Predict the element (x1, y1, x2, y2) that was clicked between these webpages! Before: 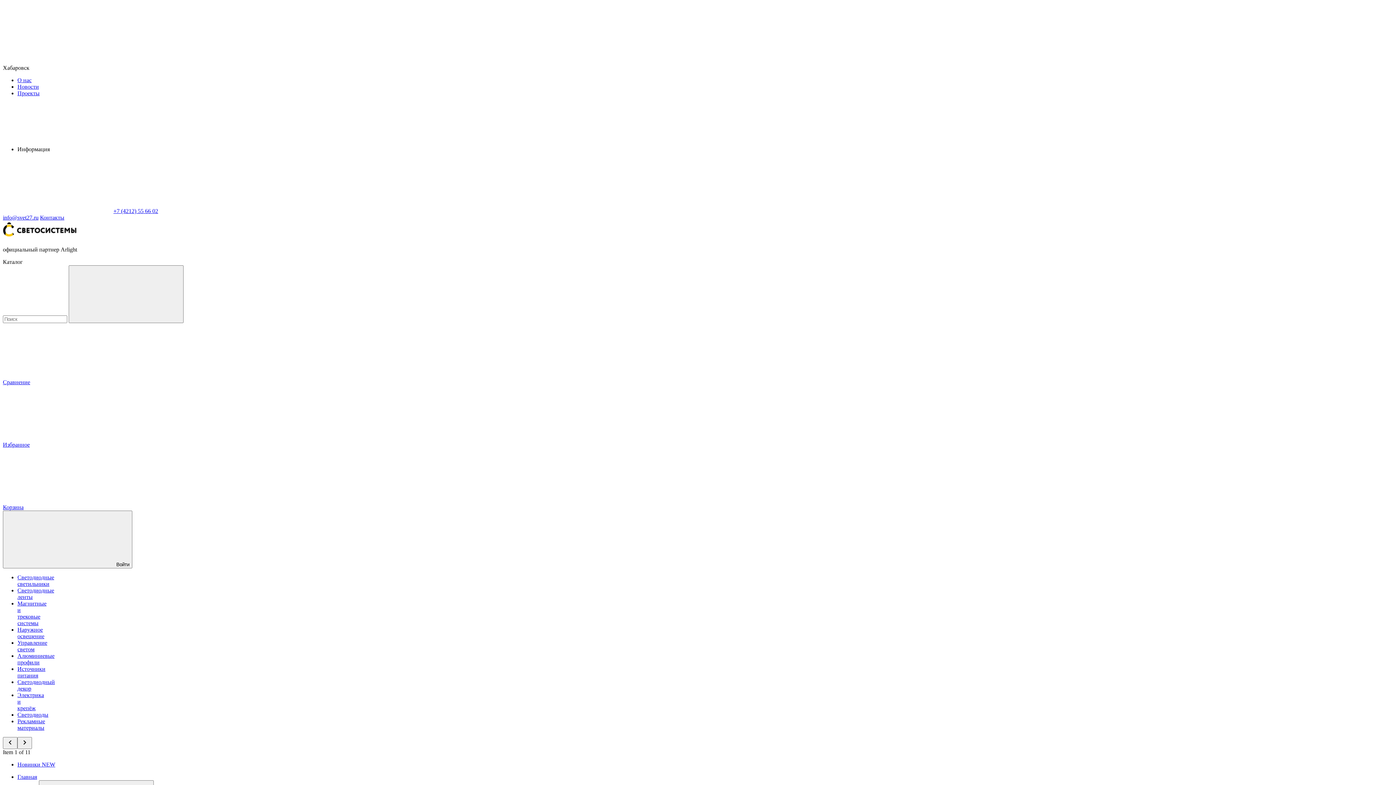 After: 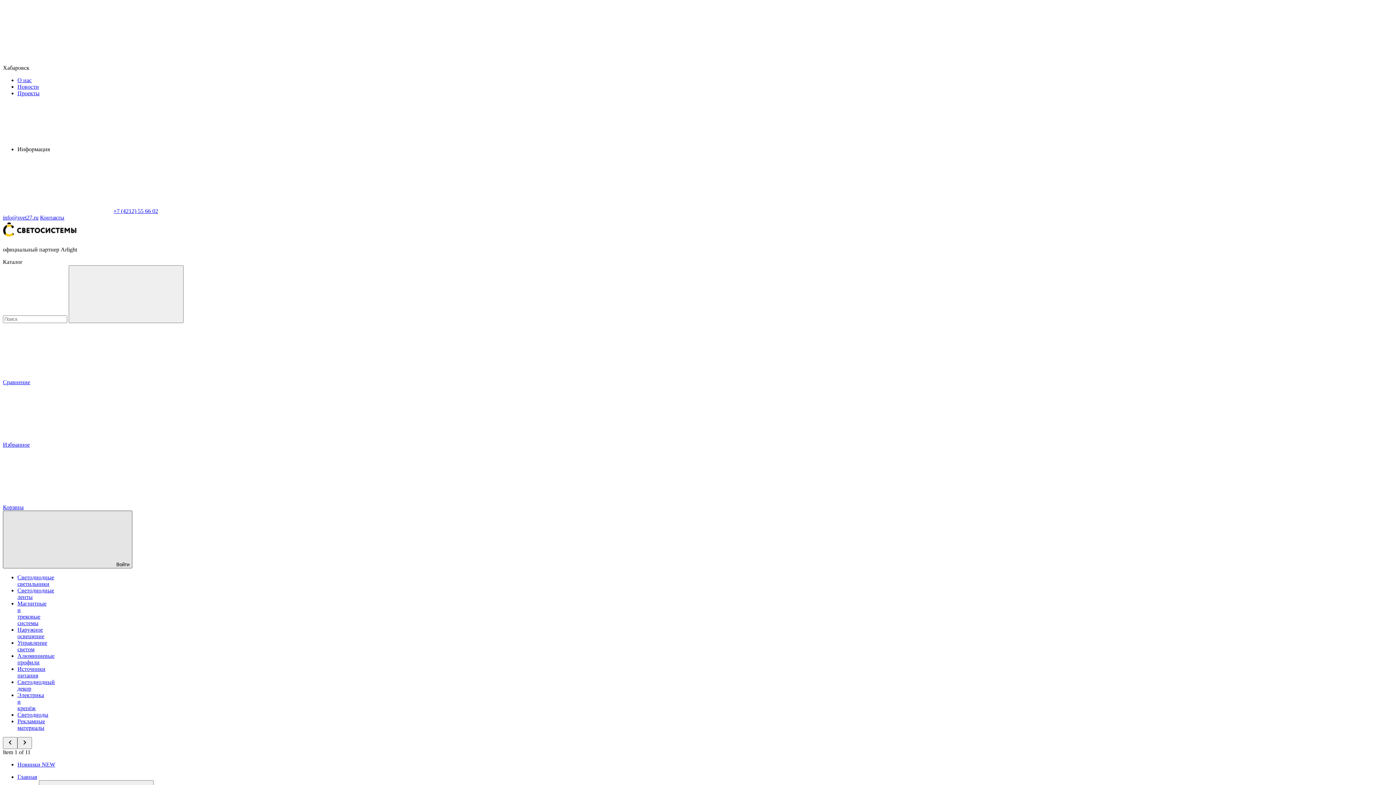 Action: bbox: (2, 510, 132, 568) label: Войти